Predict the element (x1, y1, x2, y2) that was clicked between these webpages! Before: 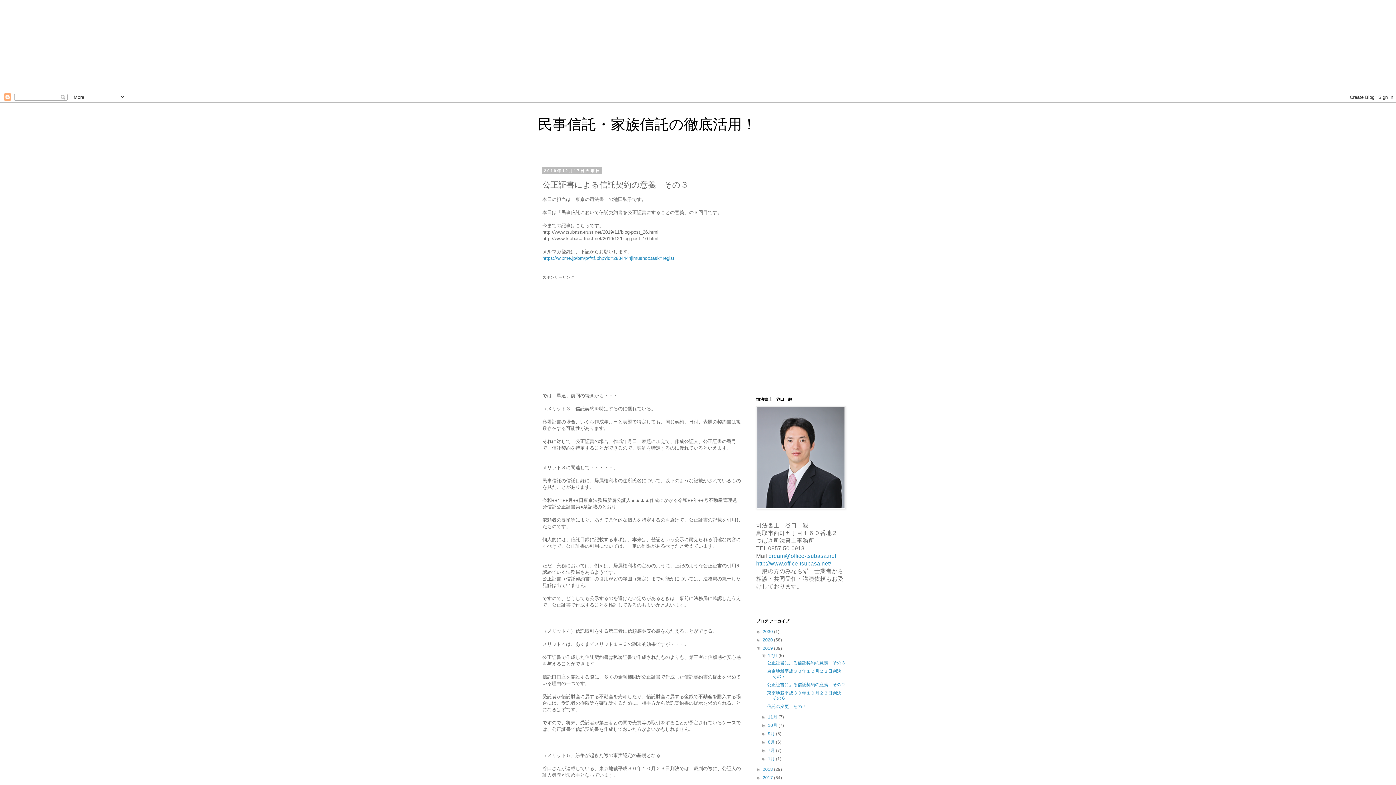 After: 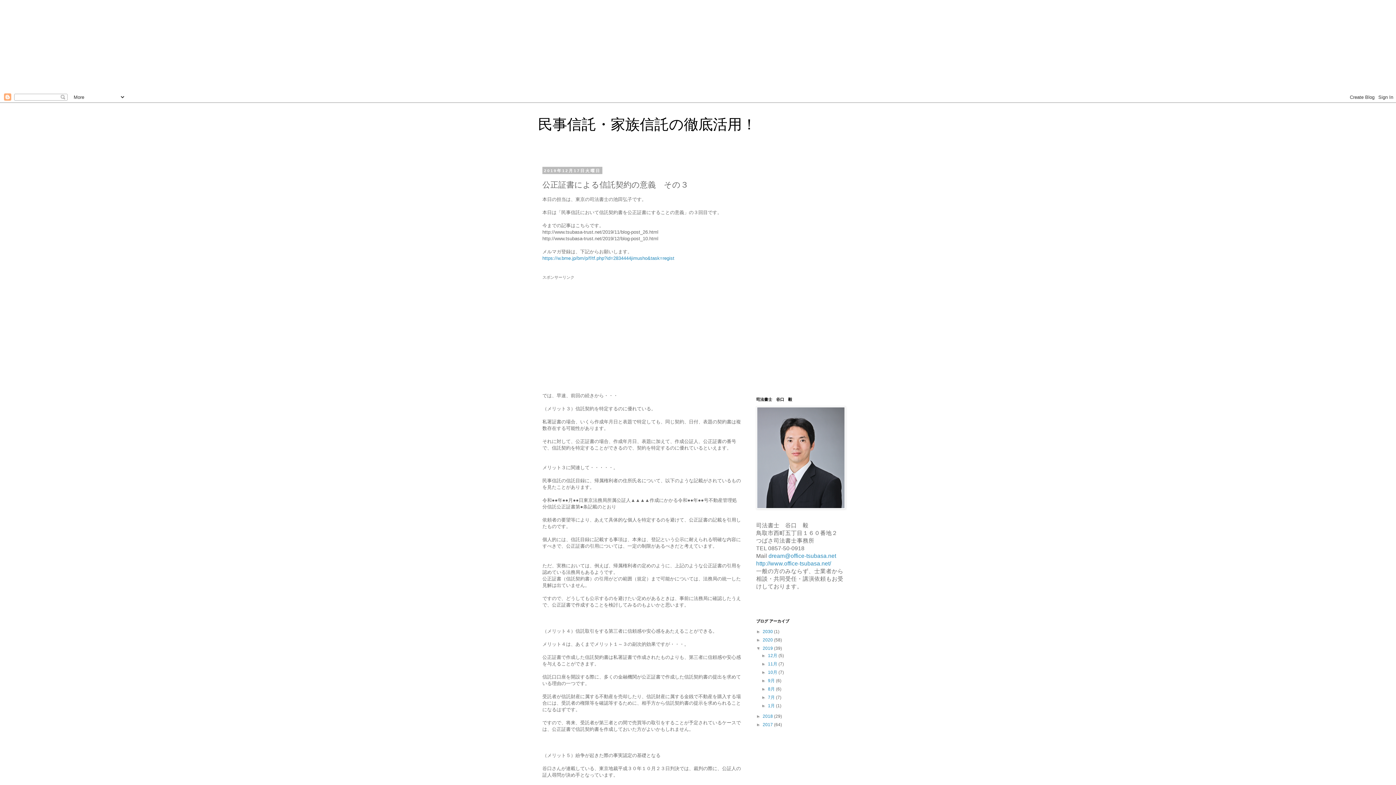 Action: bbox: (761, 653, 768, 658) label: ▼  